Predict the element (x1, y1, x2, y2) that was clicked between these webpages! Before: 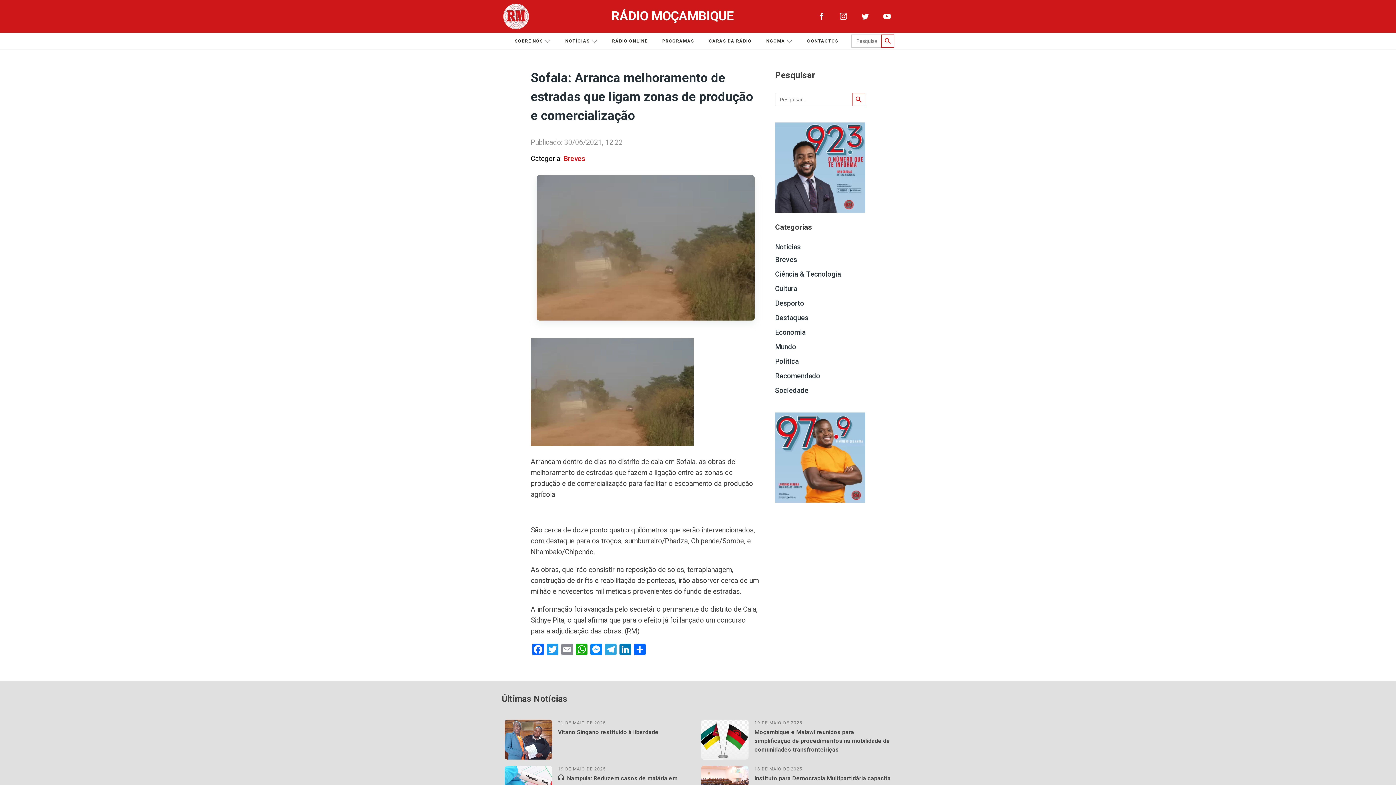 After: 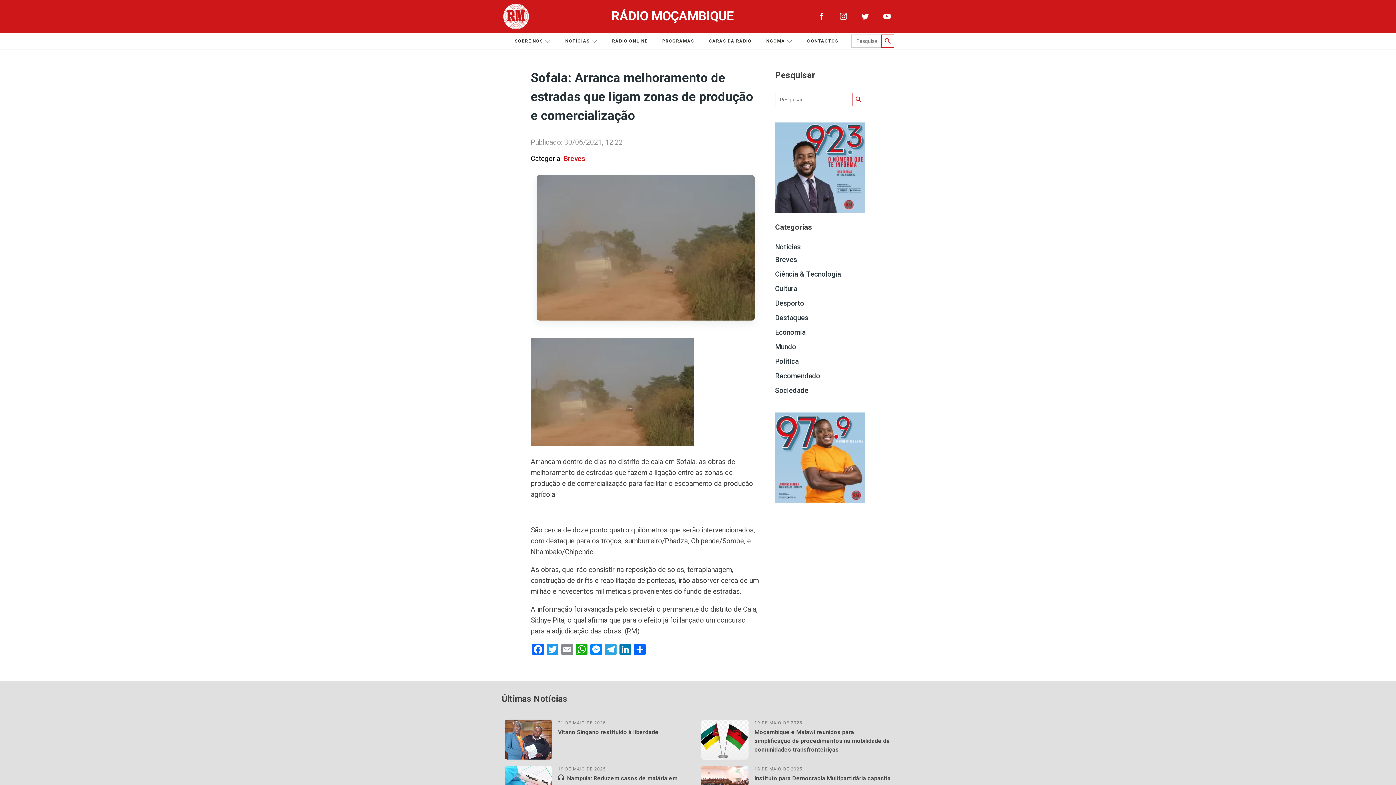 Action: bbox: (836, 9, 850, 23)